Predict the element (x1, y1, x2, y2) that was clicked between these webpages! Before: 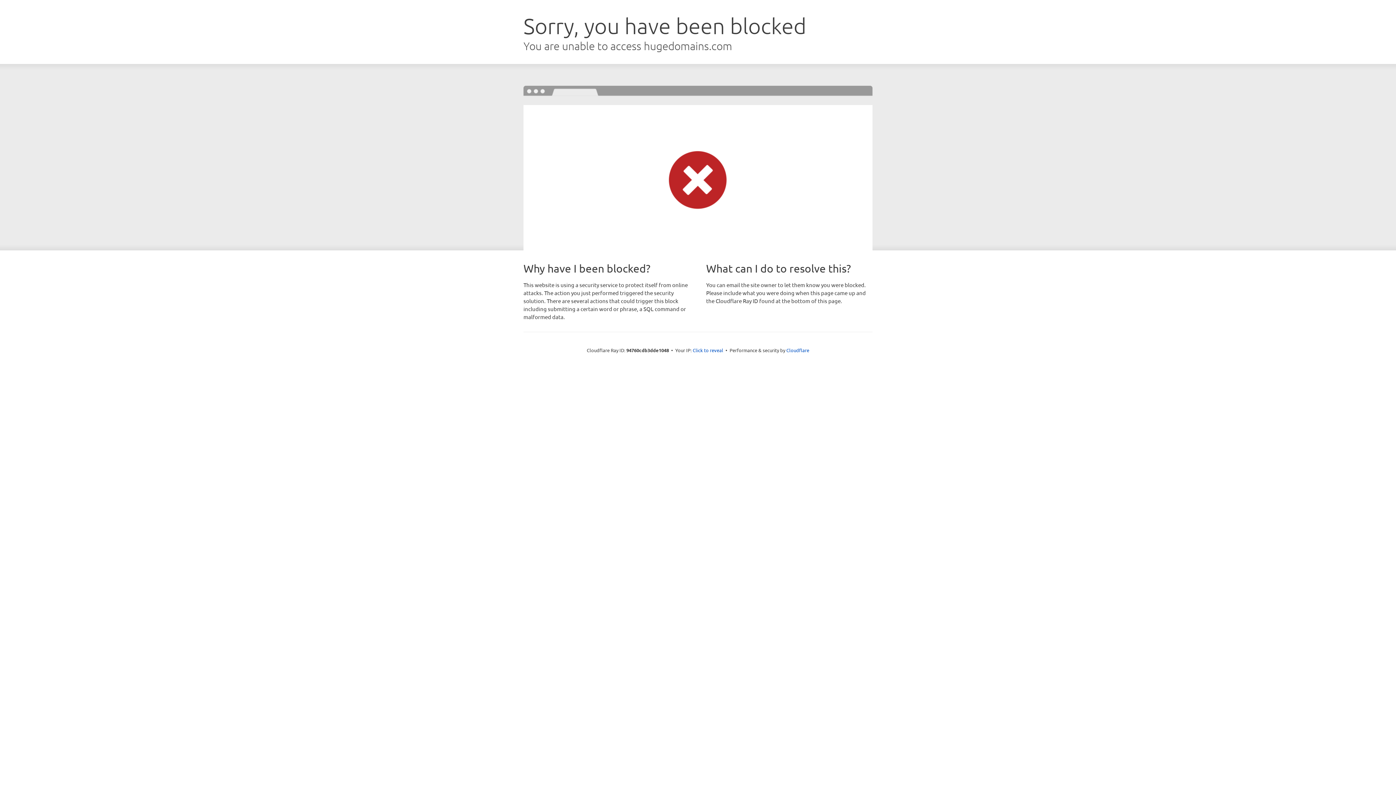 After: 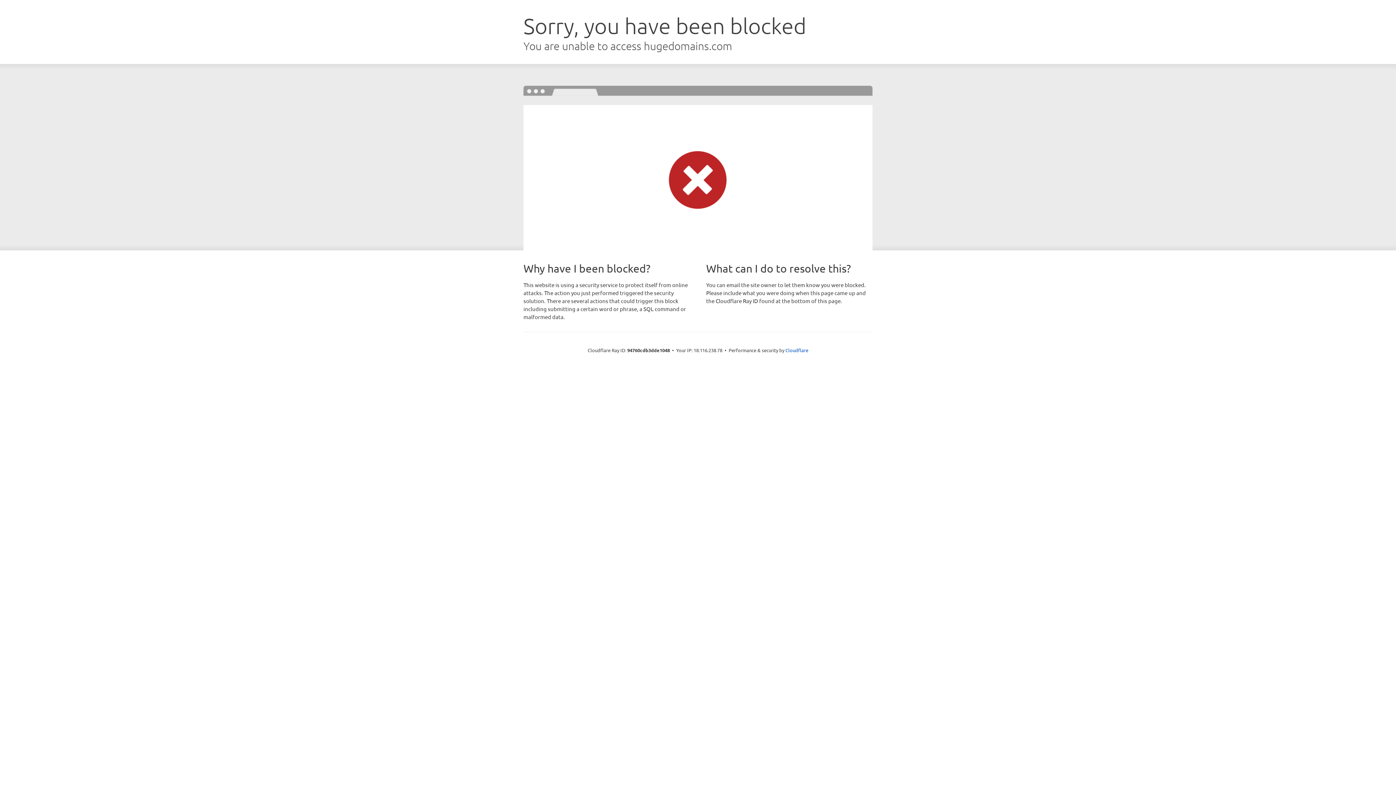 Action: bbox: (692, 346, 723, 353) label: Click to reveal